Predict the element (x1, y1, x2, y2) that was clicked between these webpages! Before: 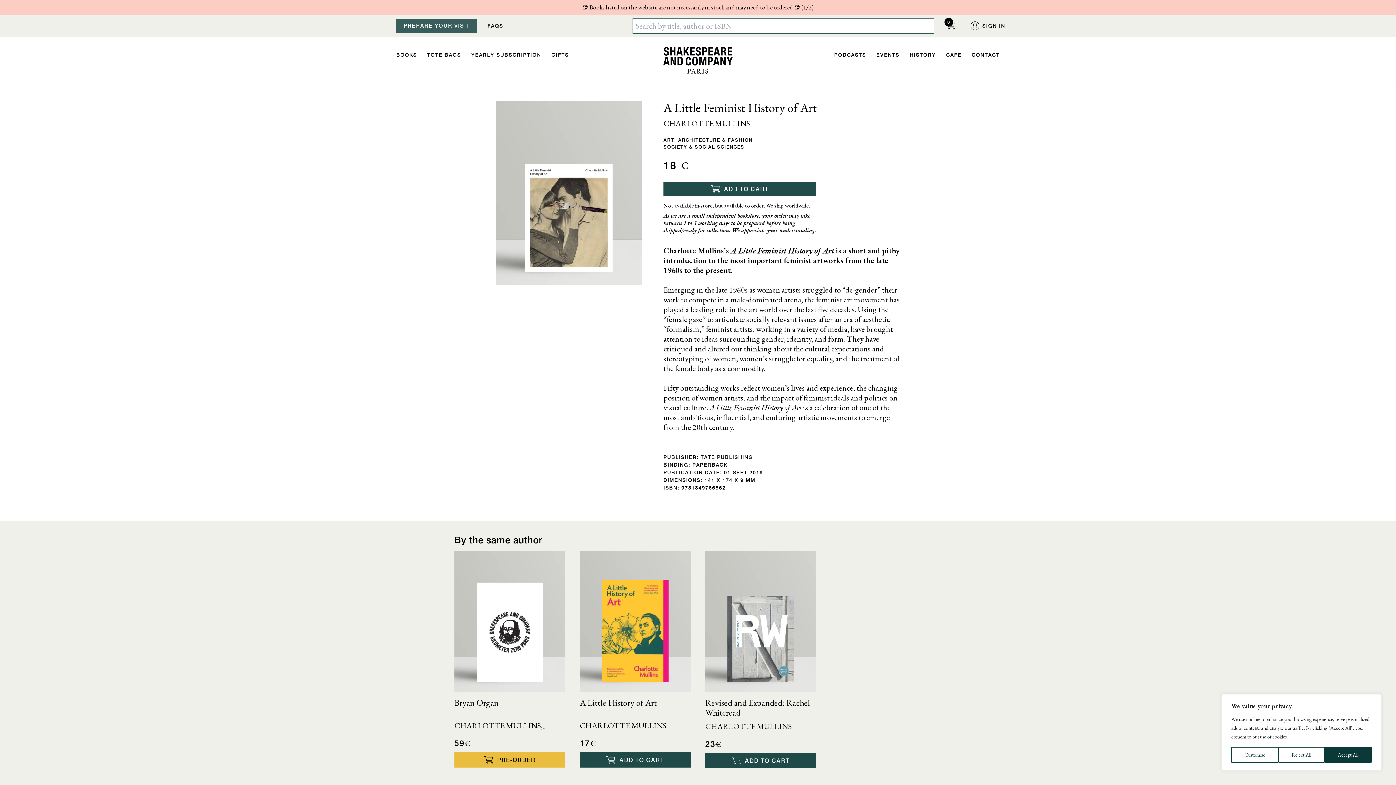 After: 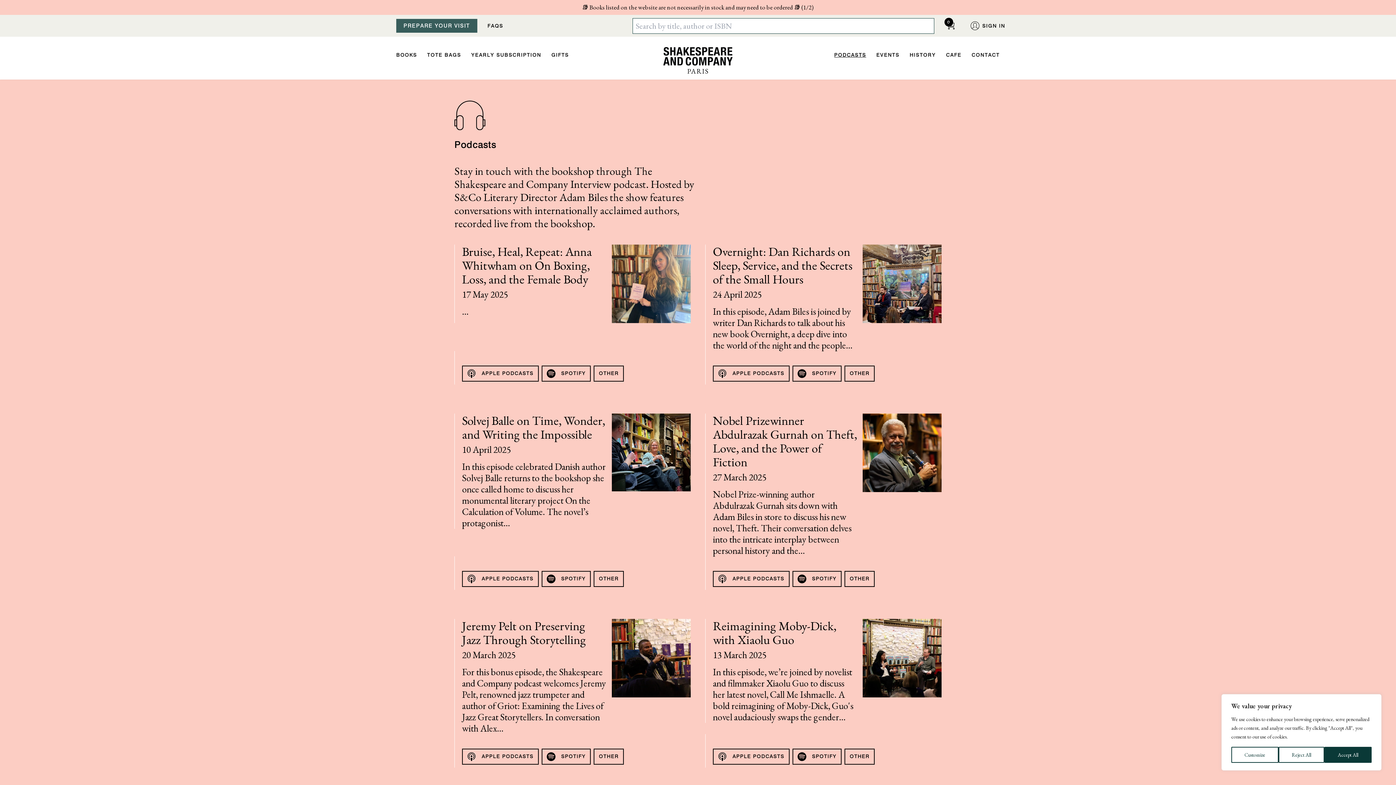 Action: bbox: (834, 52, 866, 58) label: PODCASTS